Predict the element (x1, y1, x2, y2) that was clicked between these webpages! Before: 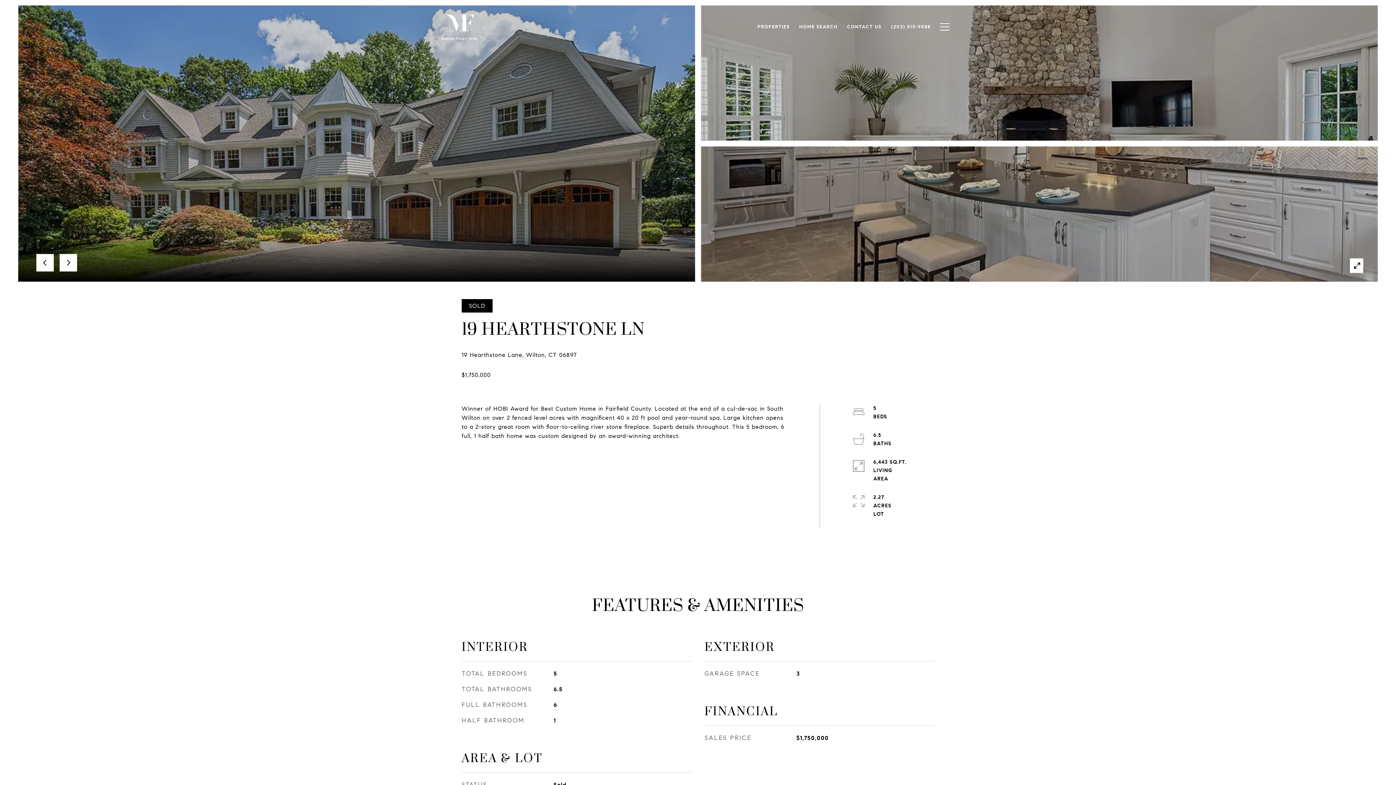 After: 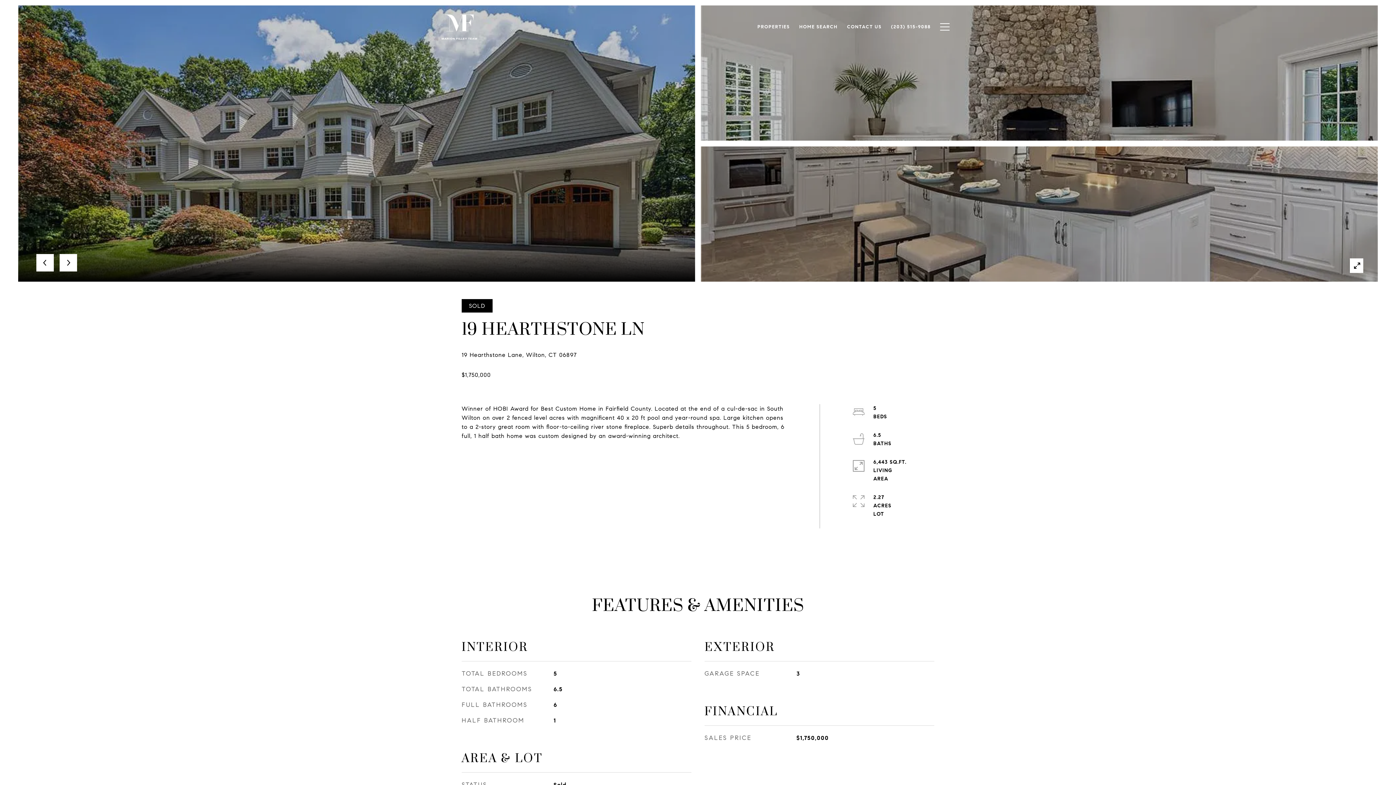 Action: label: PROPERTIES bbox: (752, 20, 794, 33)